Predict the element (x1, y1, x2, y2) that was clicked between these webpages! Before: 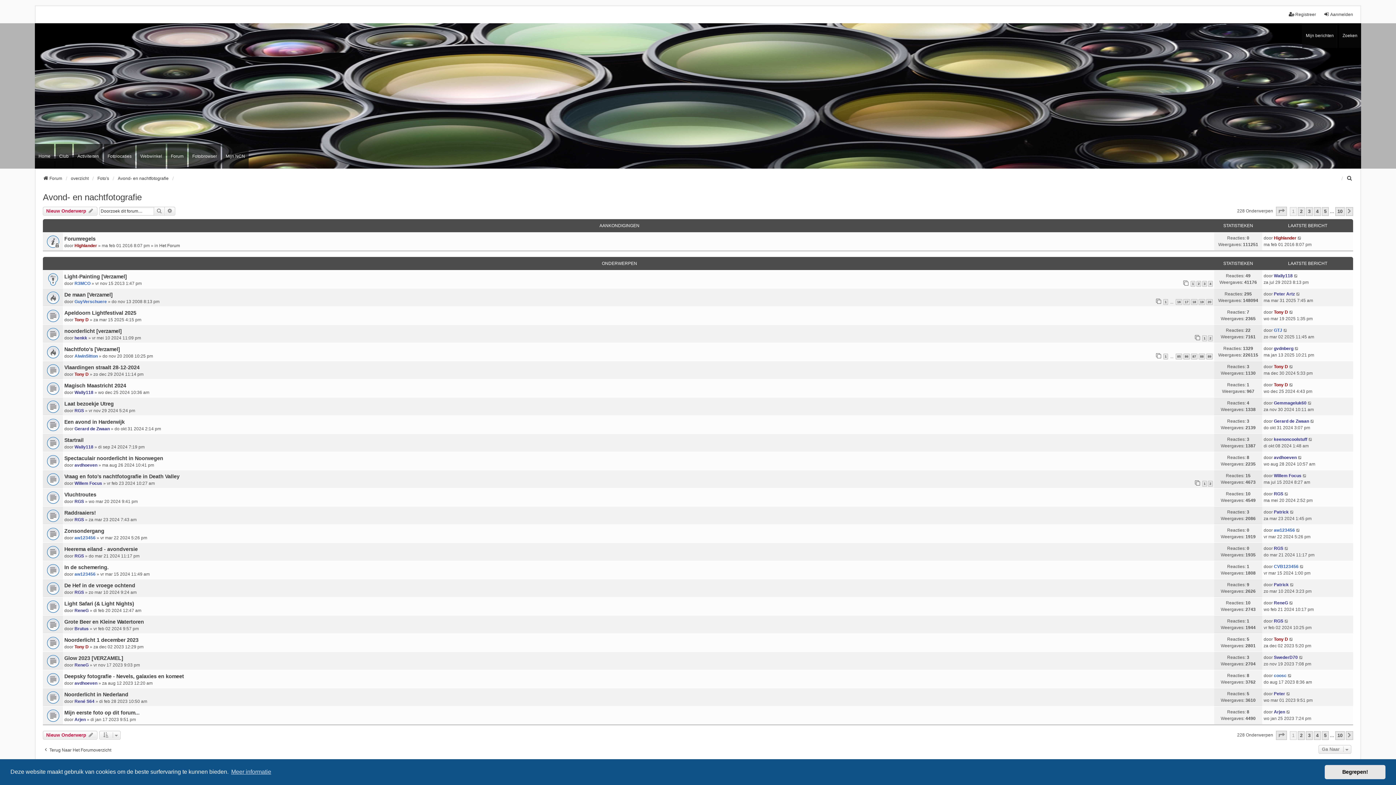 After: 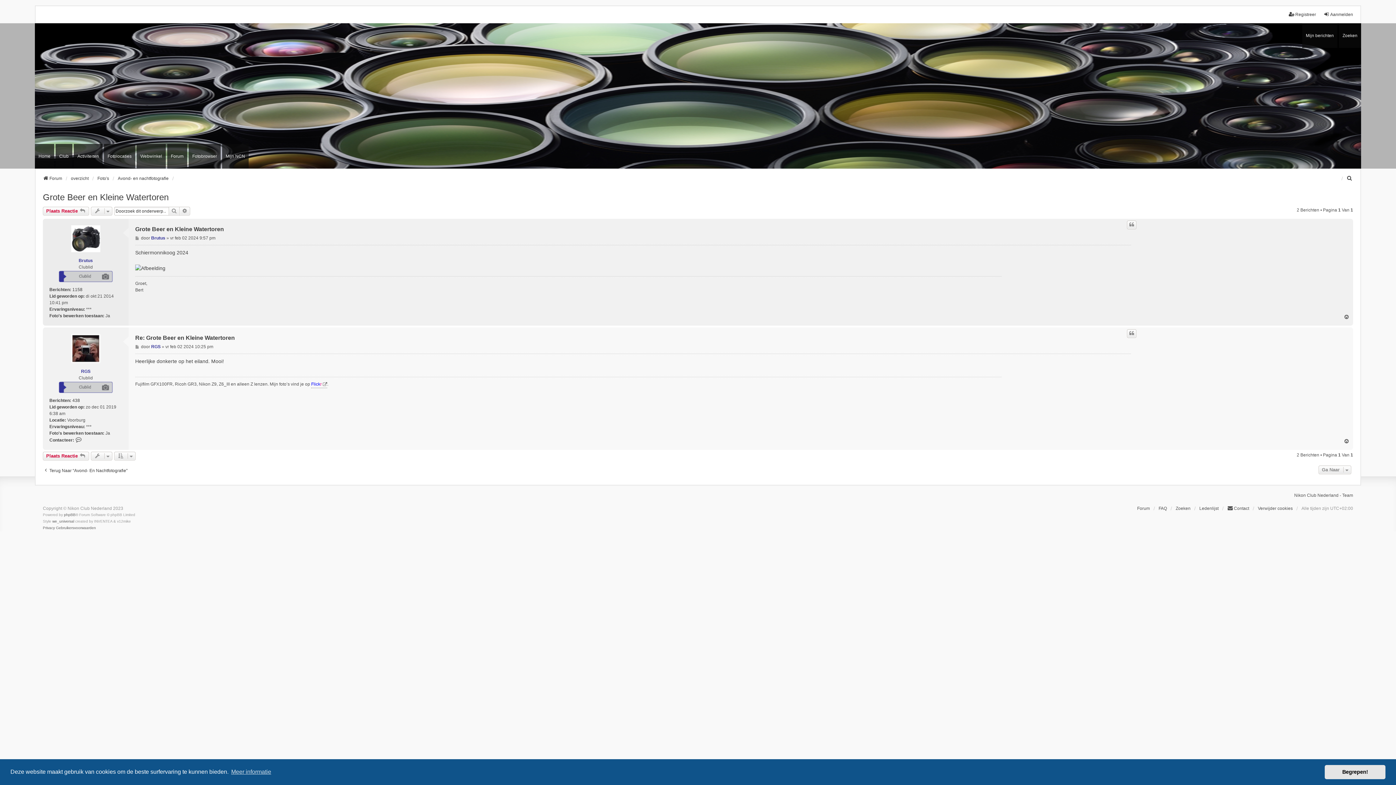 Action: label: Grote Beer en Kleine Watertoren bbox: (64, 619, 144, 625)